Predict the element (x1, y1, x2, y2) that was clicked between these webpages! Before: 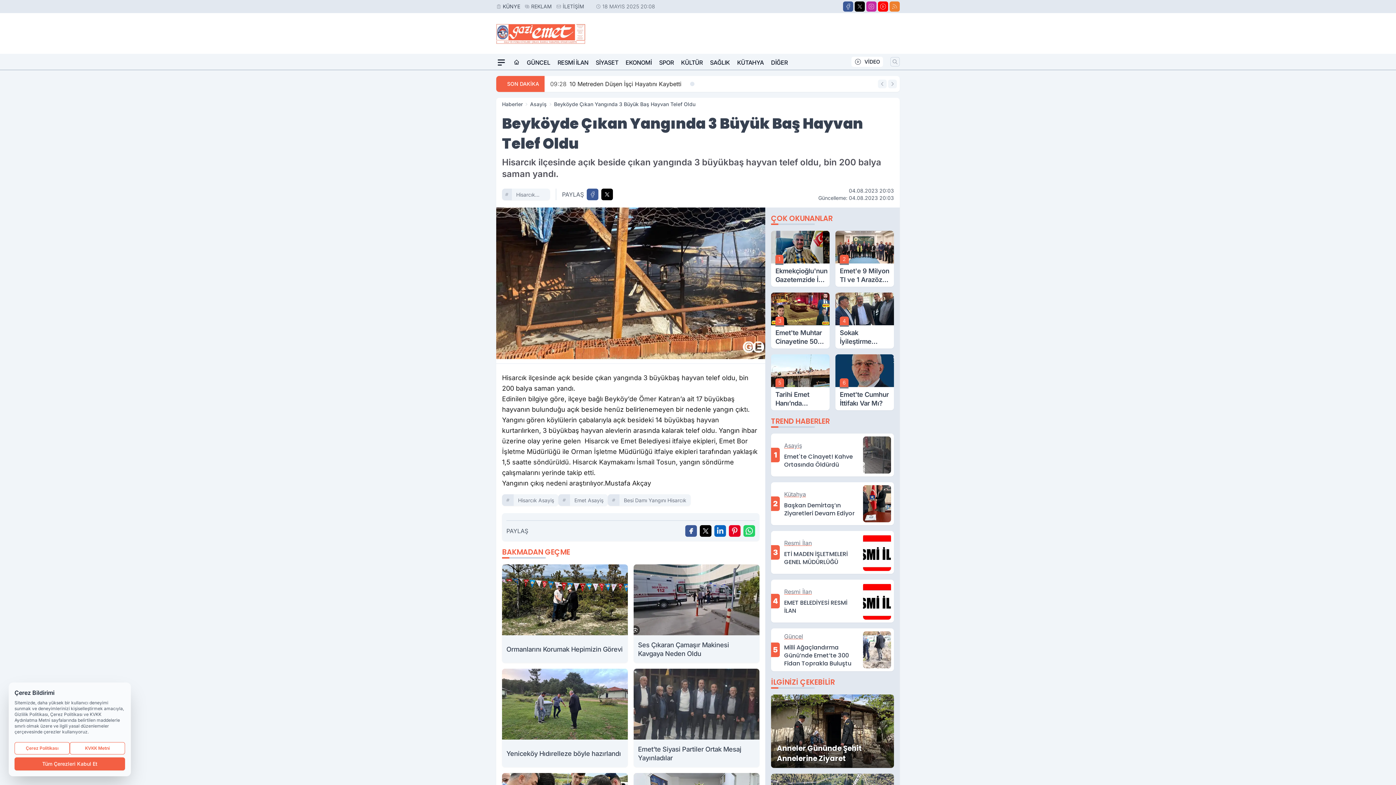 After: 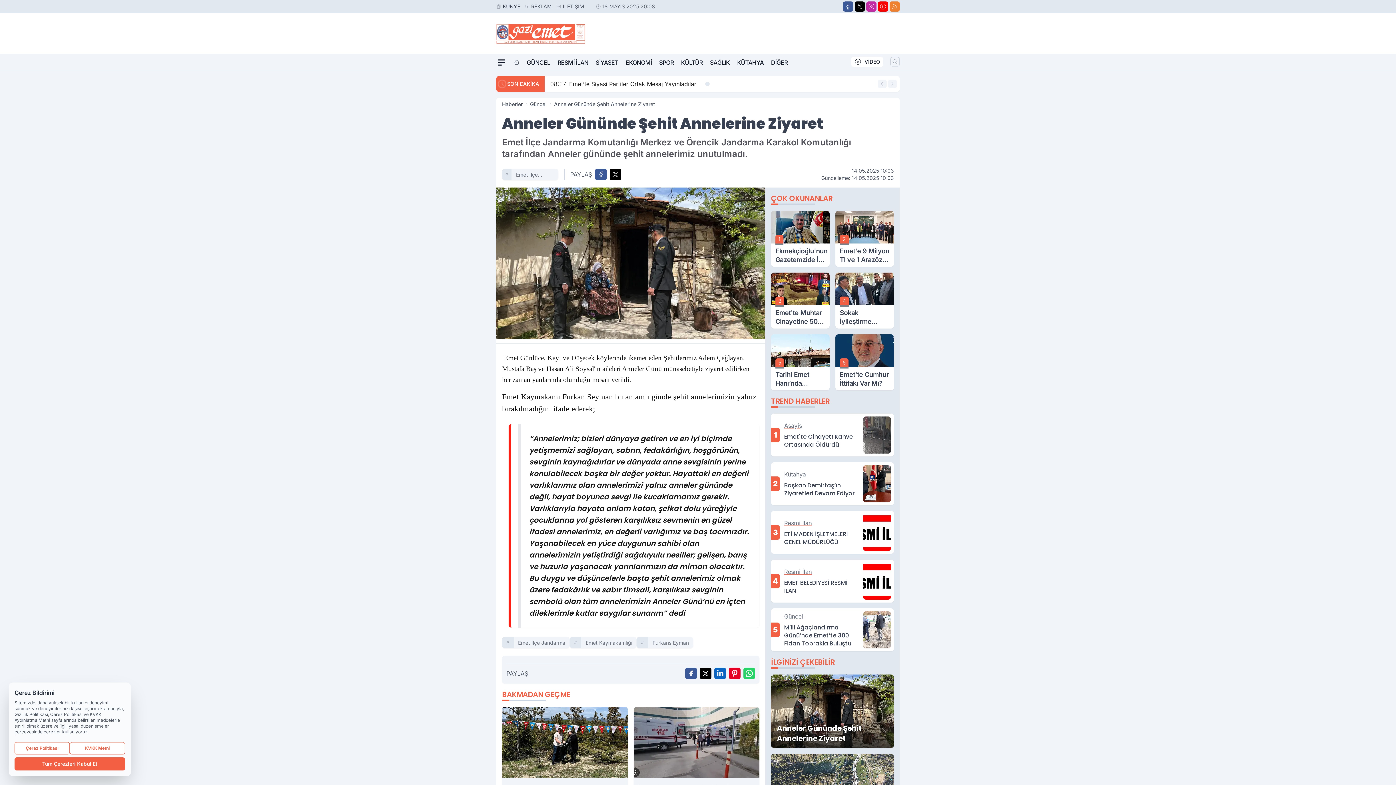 Action: label: Anneler Gününde Şehit Annelerine Ziyaret bbox: (771, 694, 894, 768)